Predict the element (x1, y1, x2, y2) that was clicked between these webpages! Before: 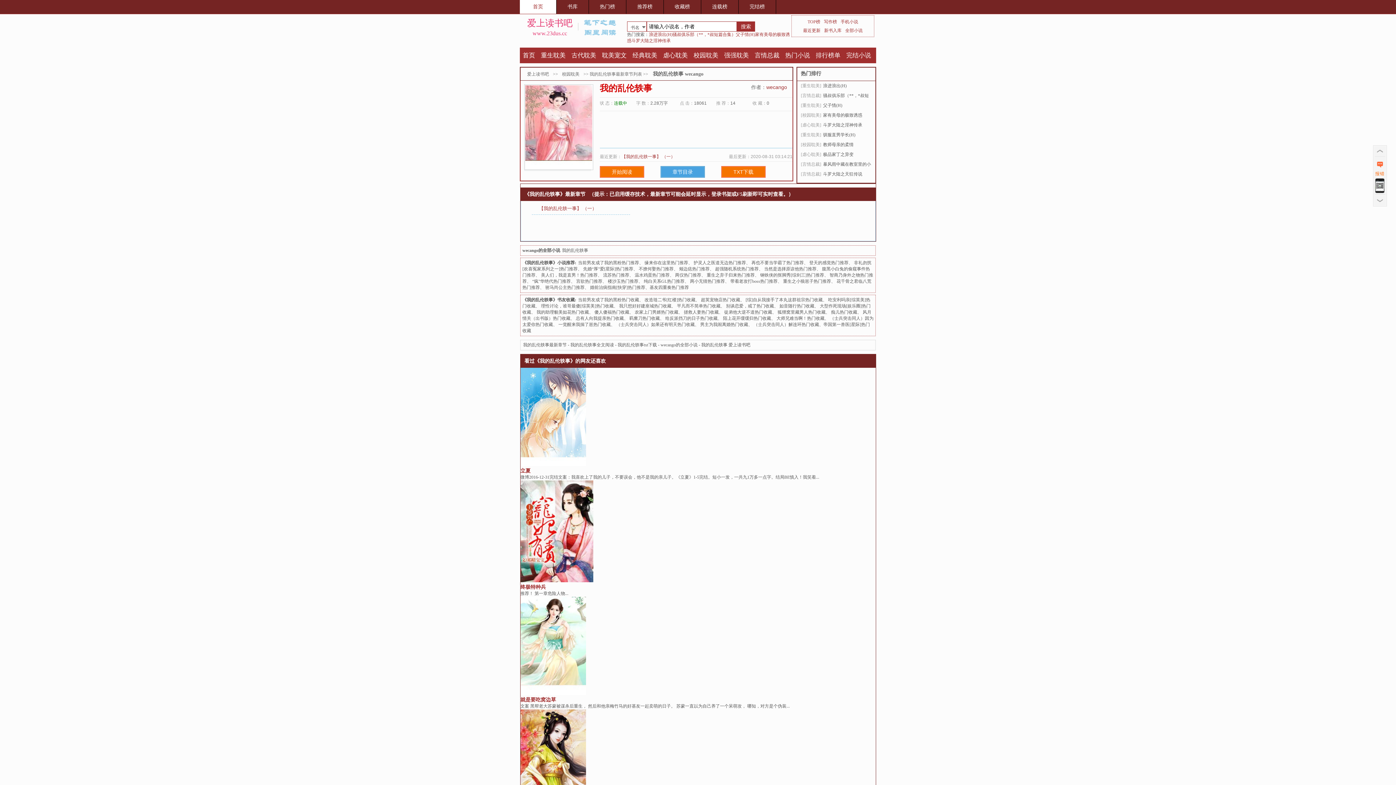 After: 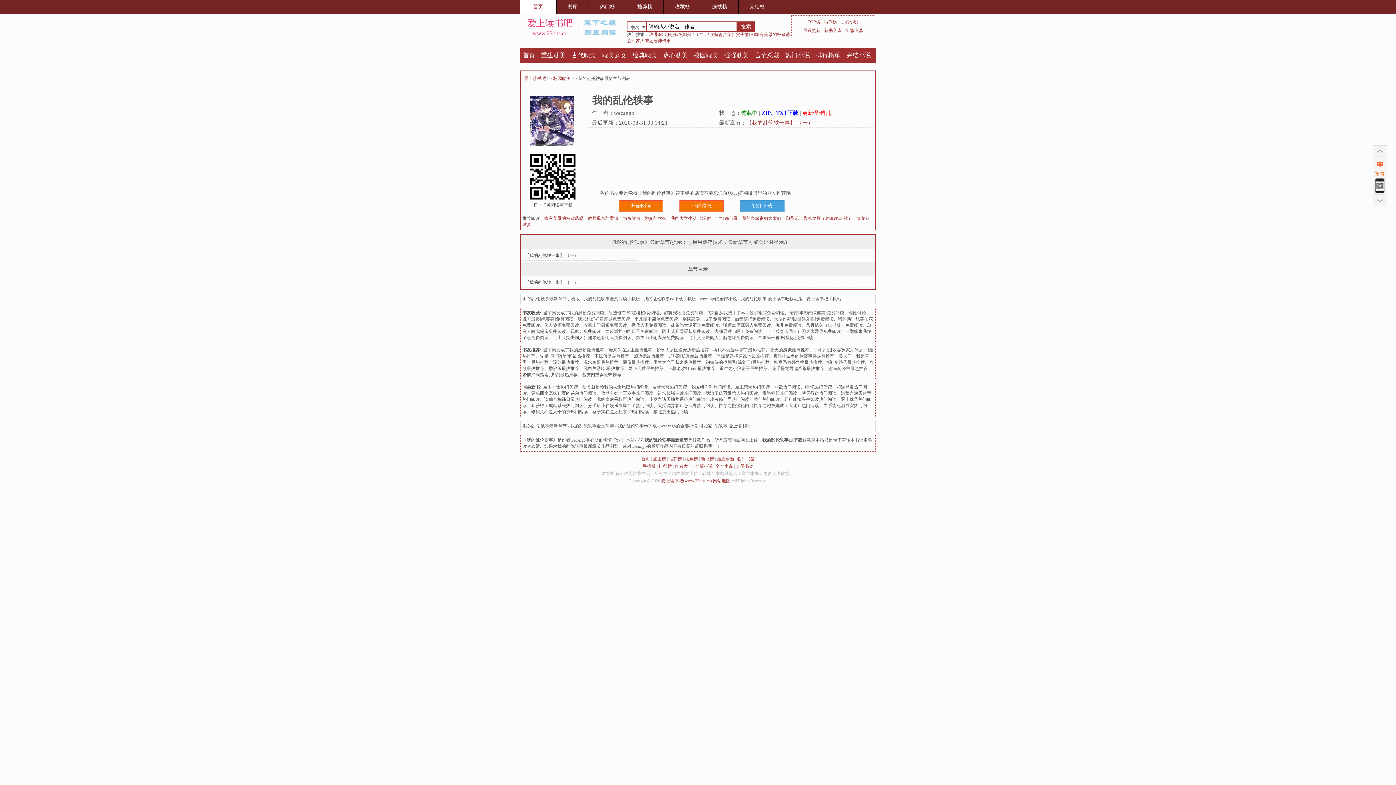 Action: label: 章节目录 bbox: (660, 166, 705, 177)